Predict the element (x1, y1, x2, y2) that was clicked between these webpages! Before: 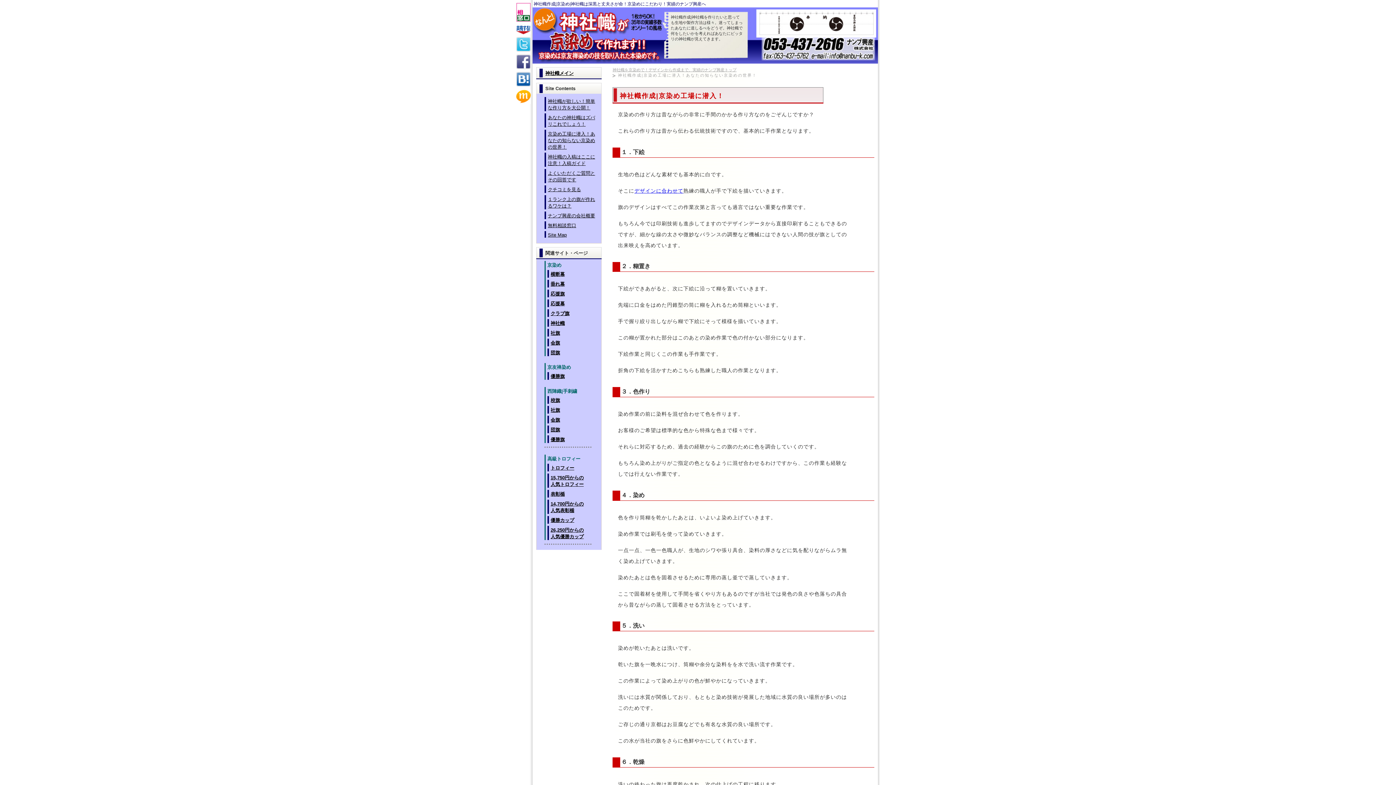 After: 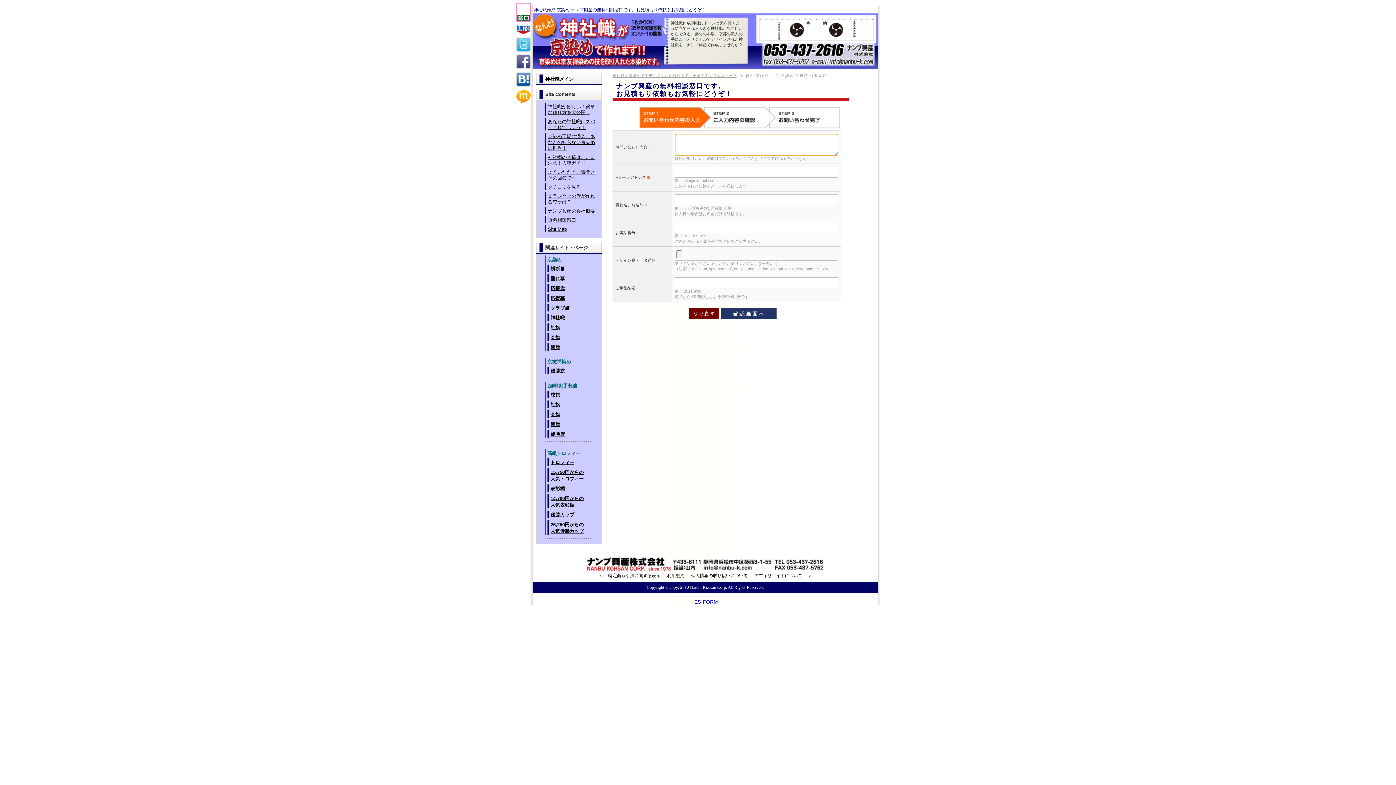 Action: bbox: (516, 29, 530, 35)